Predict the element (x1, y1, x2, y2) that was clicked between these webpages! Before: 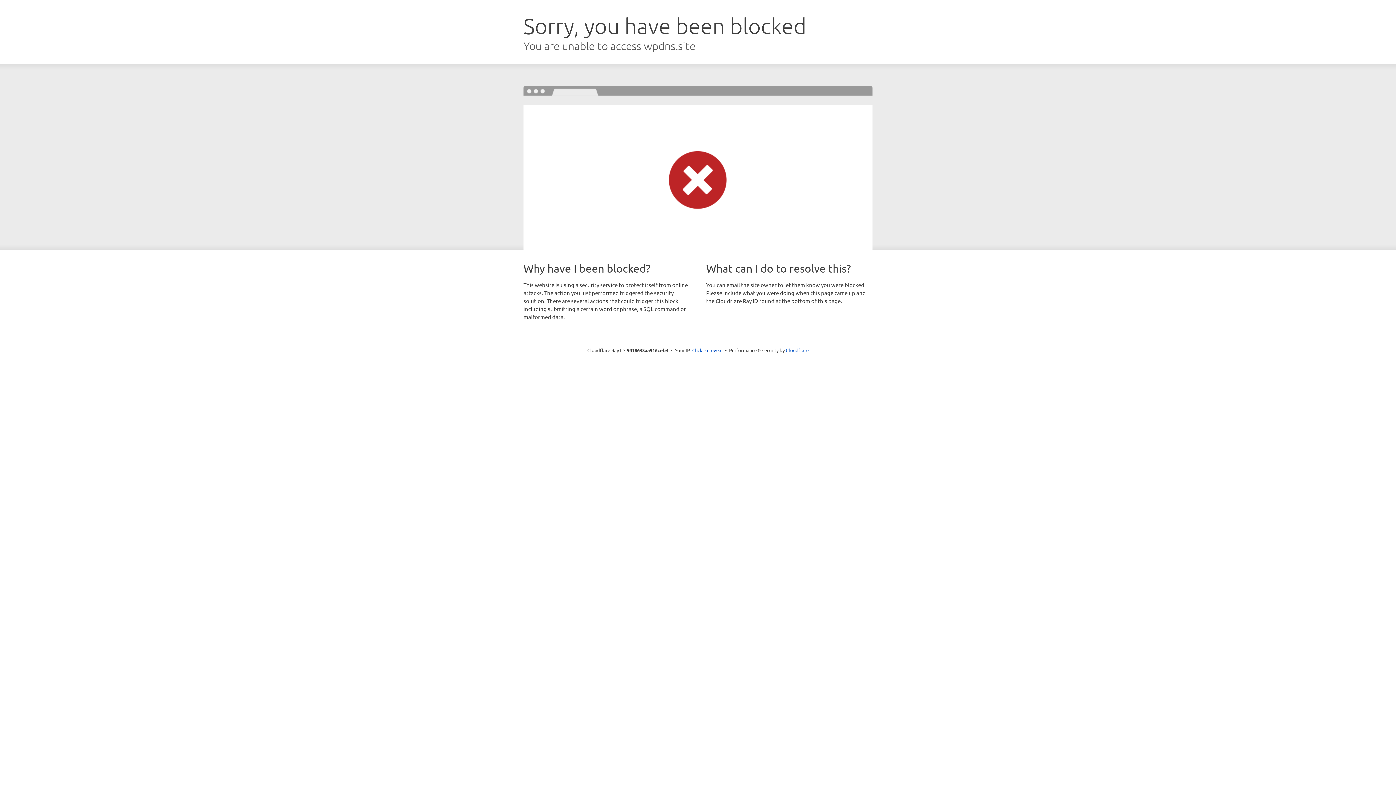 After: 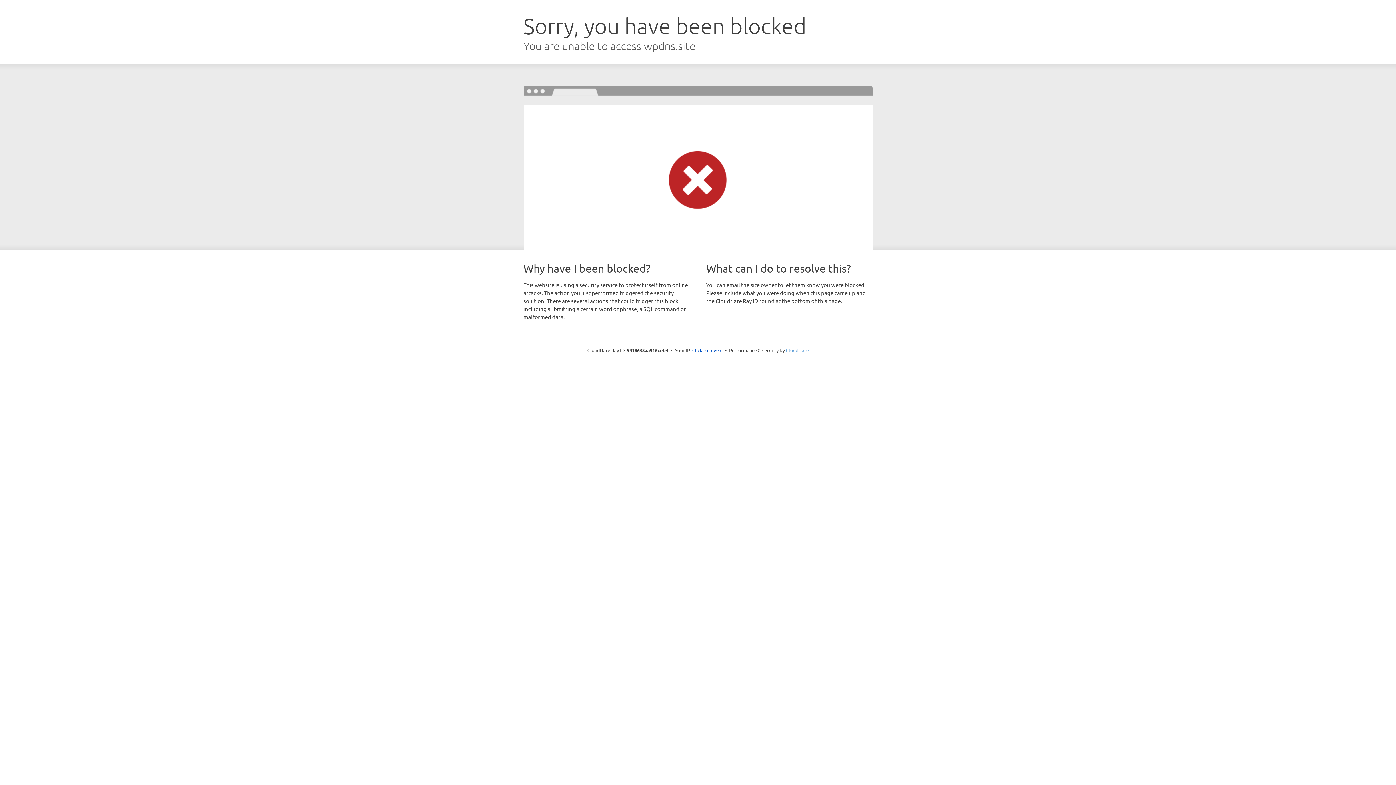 Action: label: Cloudflare bbox: (786, 347, 808, 353)